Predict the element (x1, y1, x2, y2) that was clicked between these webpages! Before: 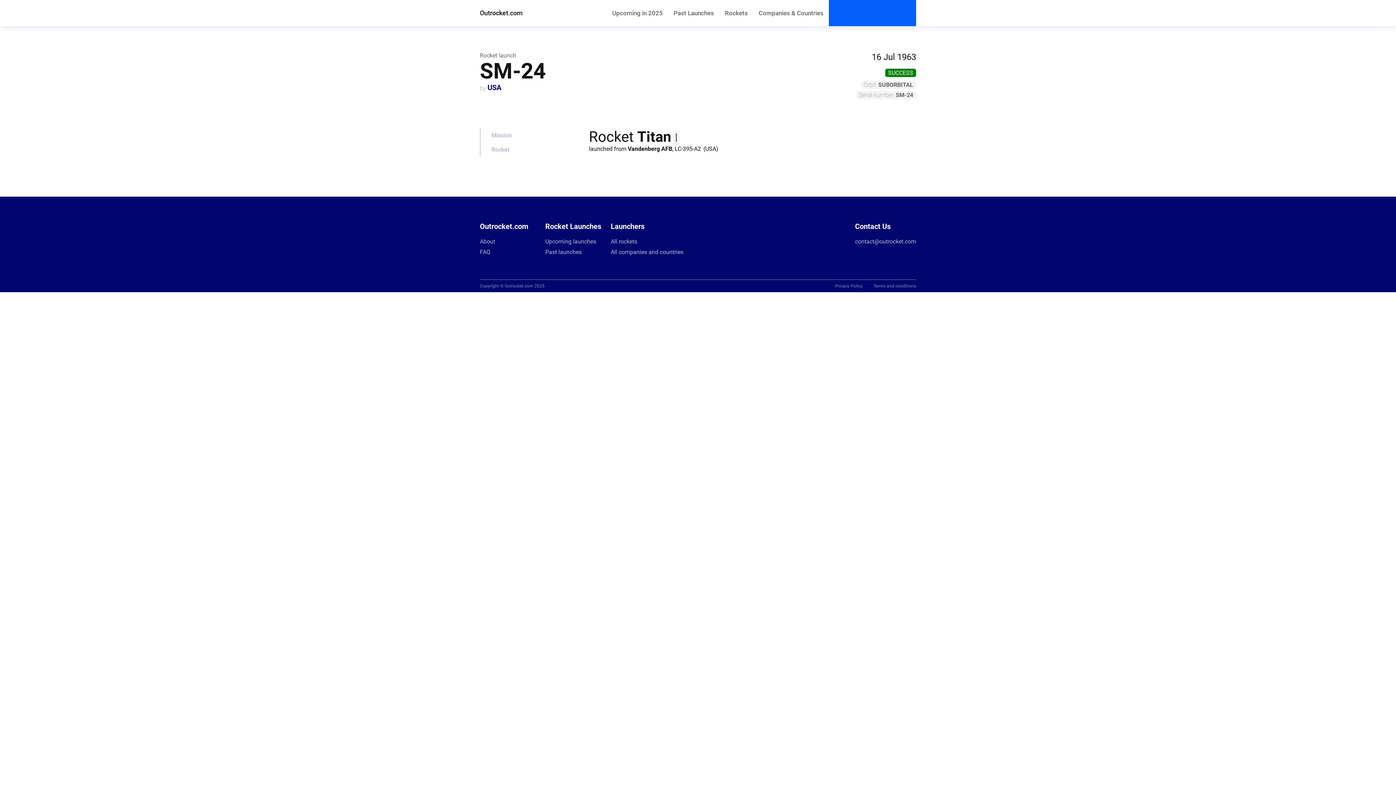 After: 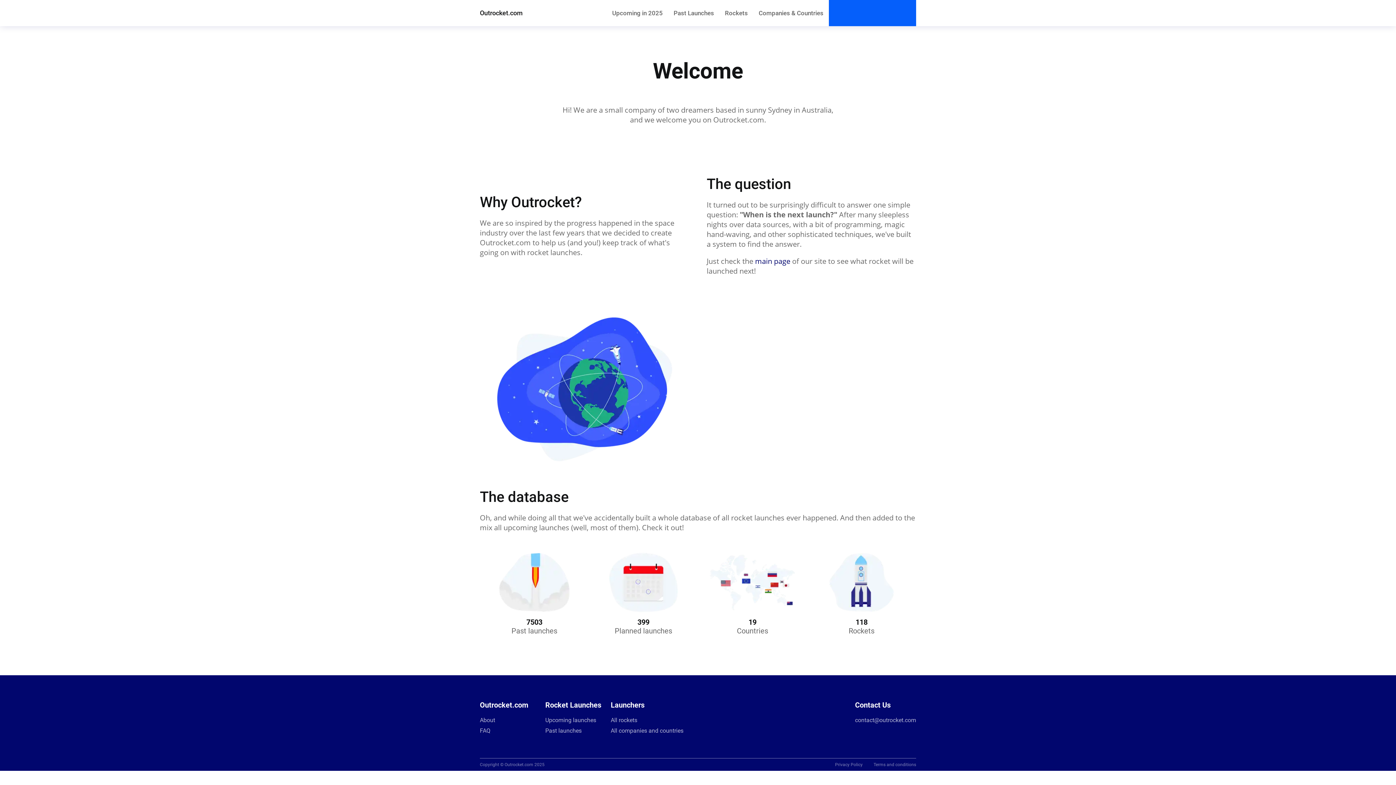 Action: bbox: (480, 238, 495, 245) label: About